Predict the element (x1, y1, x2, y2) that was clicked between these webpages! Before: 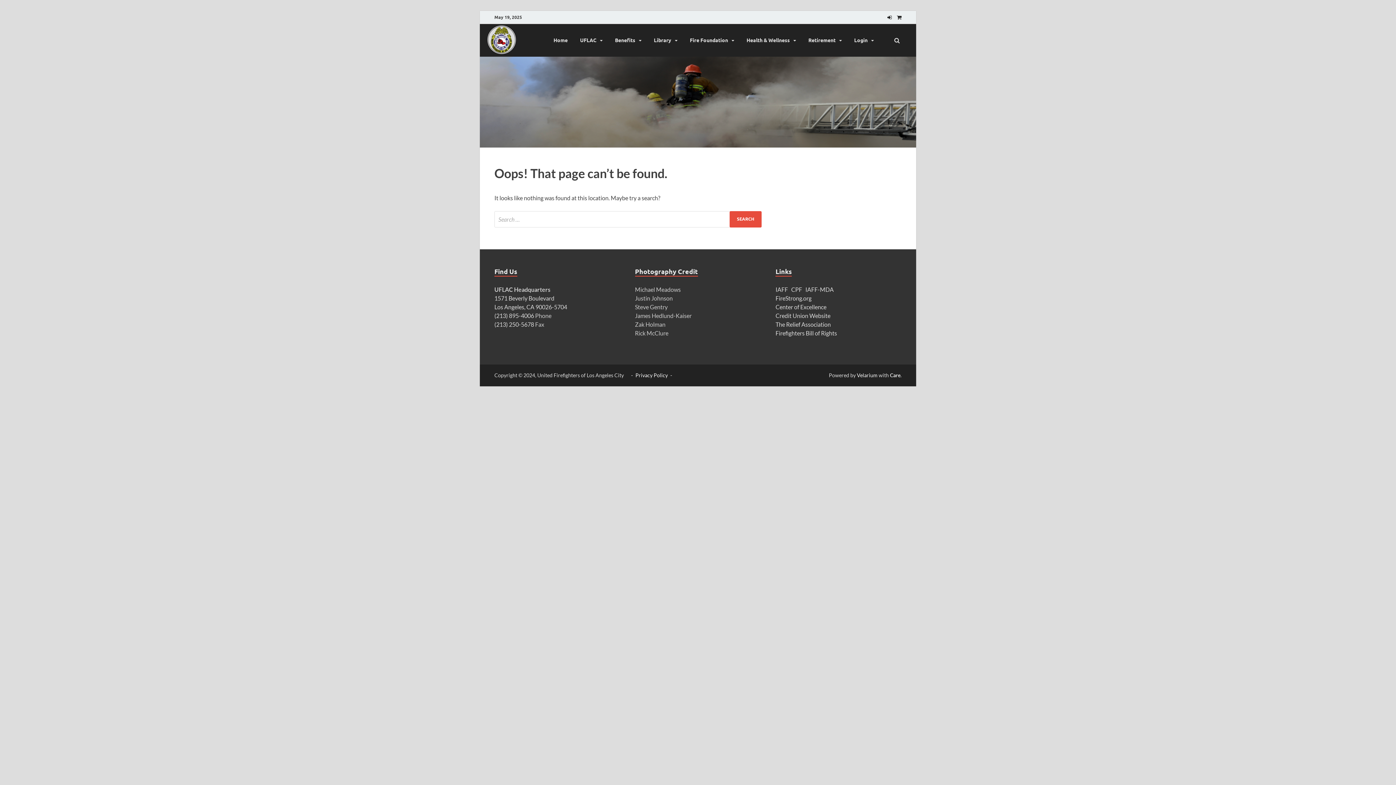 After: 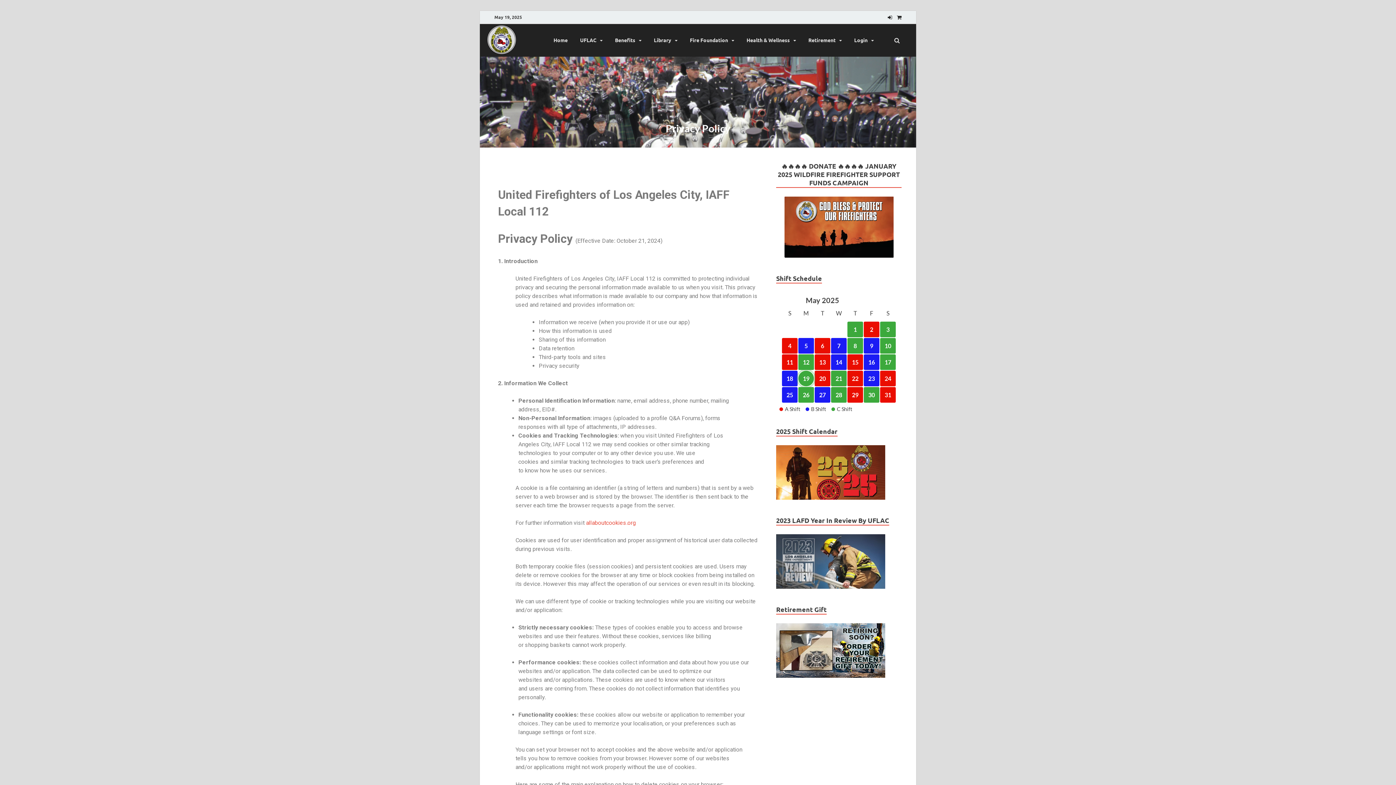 Action: label: - Privacy Policy - bbox: (631, 372, 672, 378)